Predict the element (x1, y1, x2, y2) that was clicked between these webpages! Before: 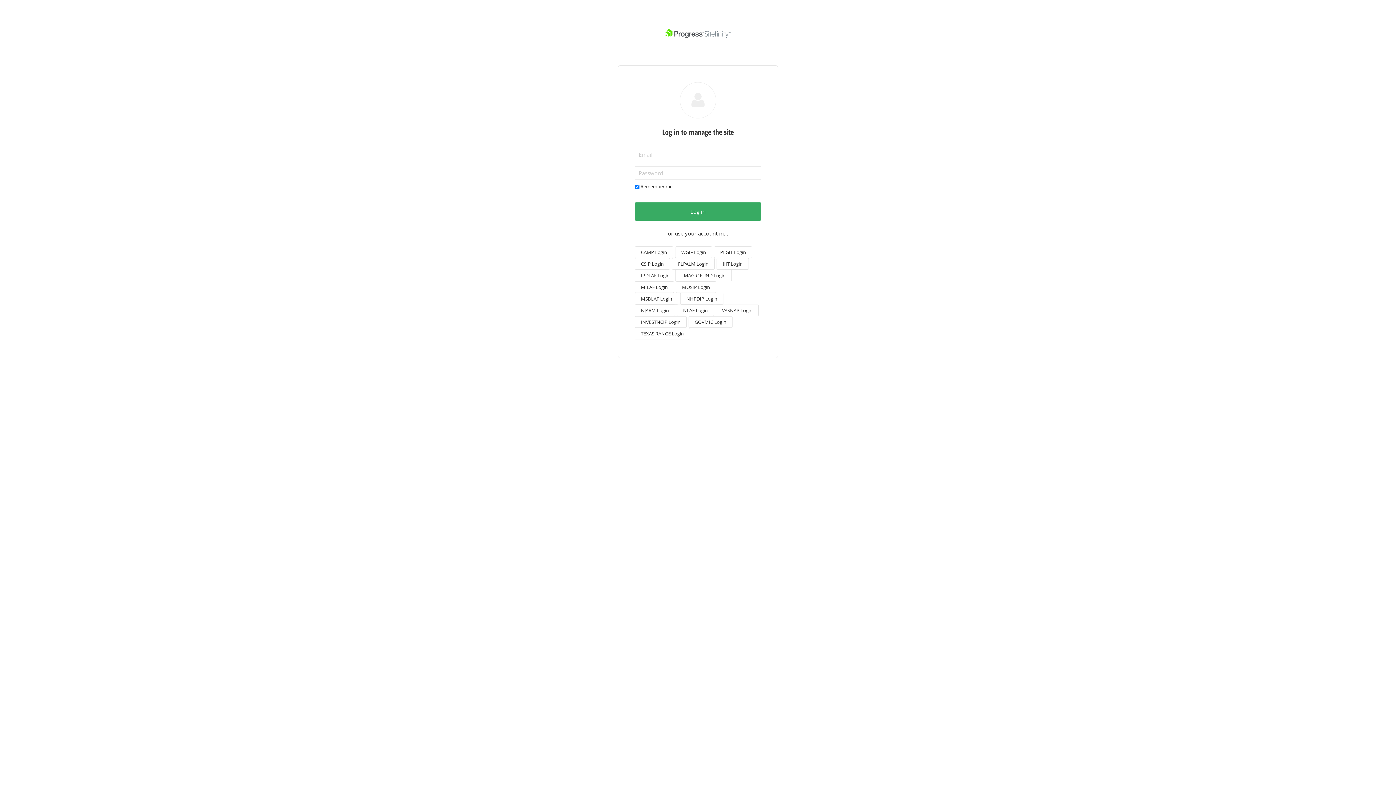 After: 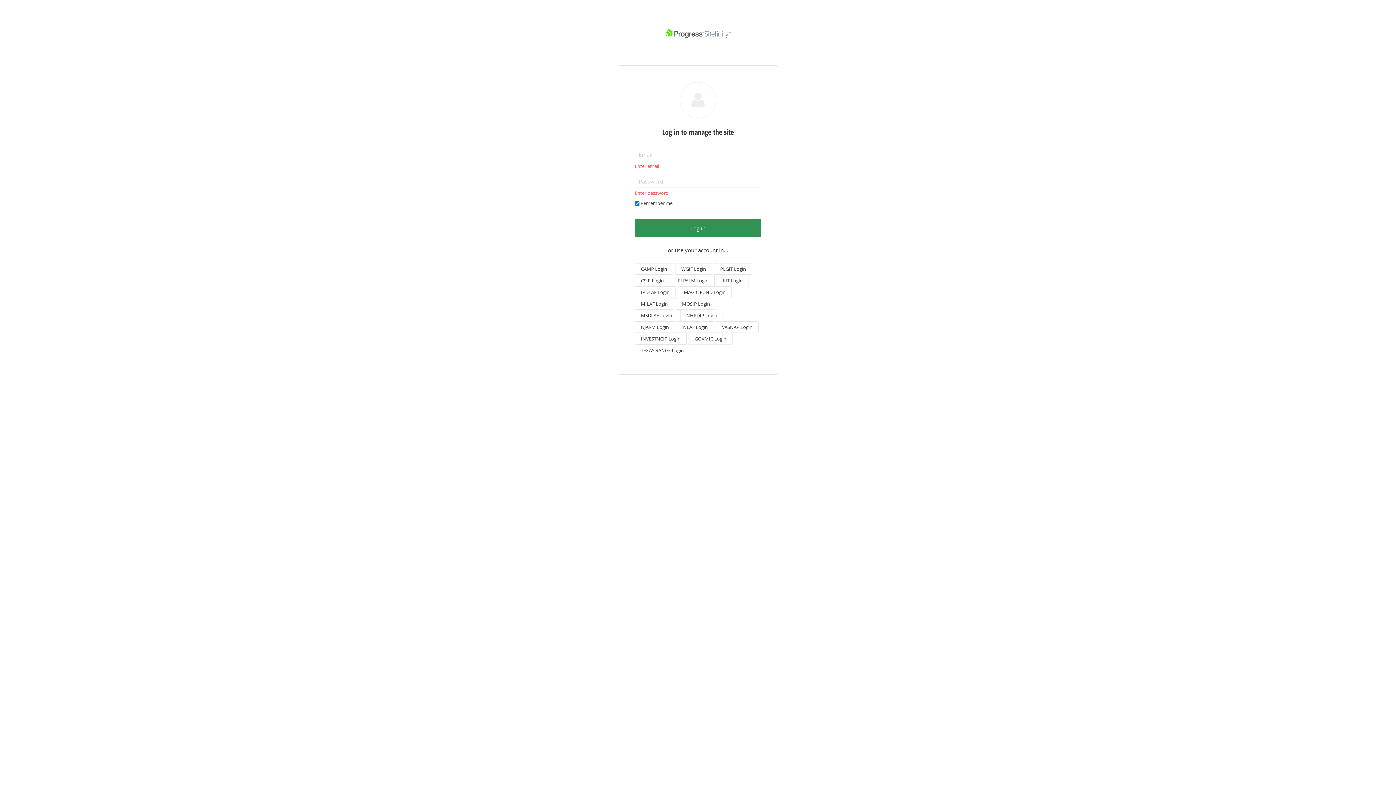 Action: bbox: (634, 202, 761, 220) label: Log in